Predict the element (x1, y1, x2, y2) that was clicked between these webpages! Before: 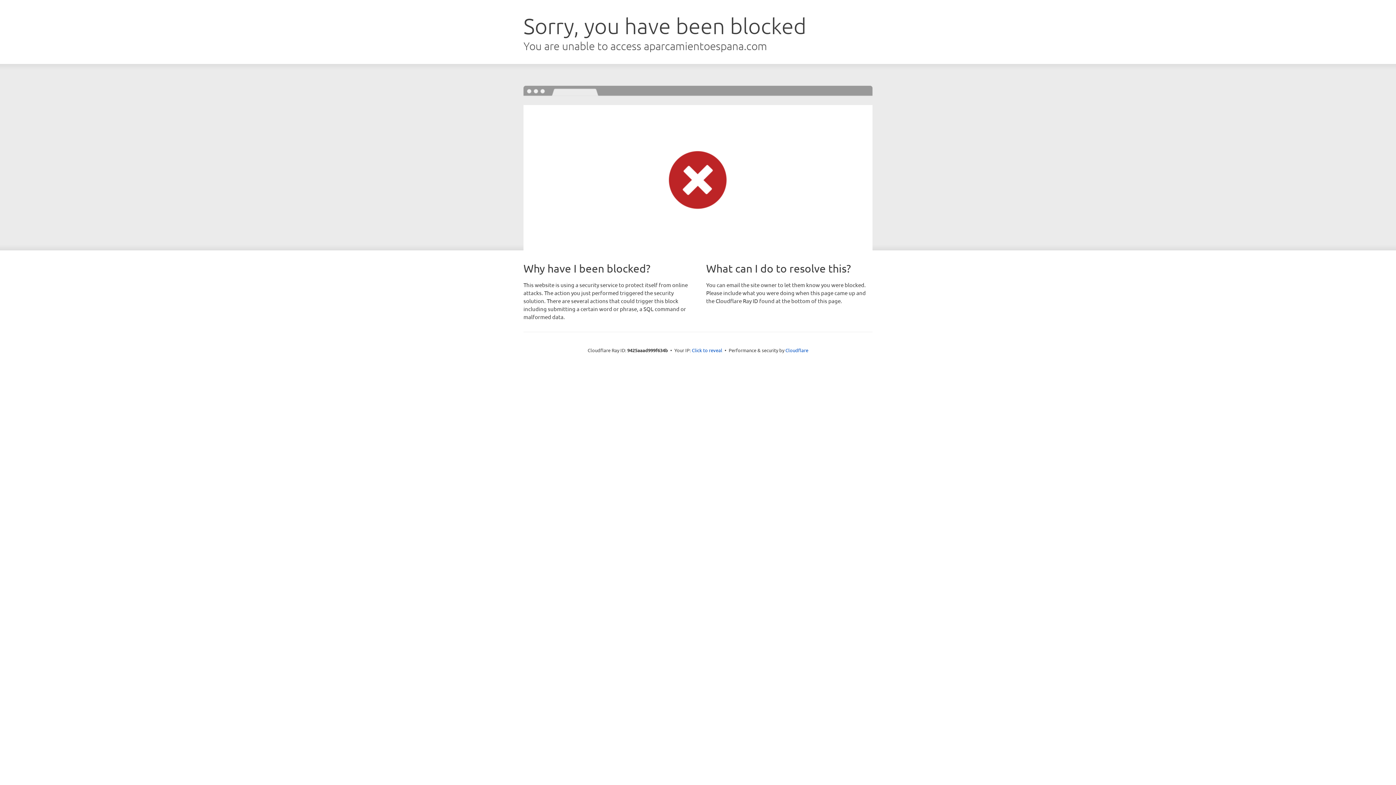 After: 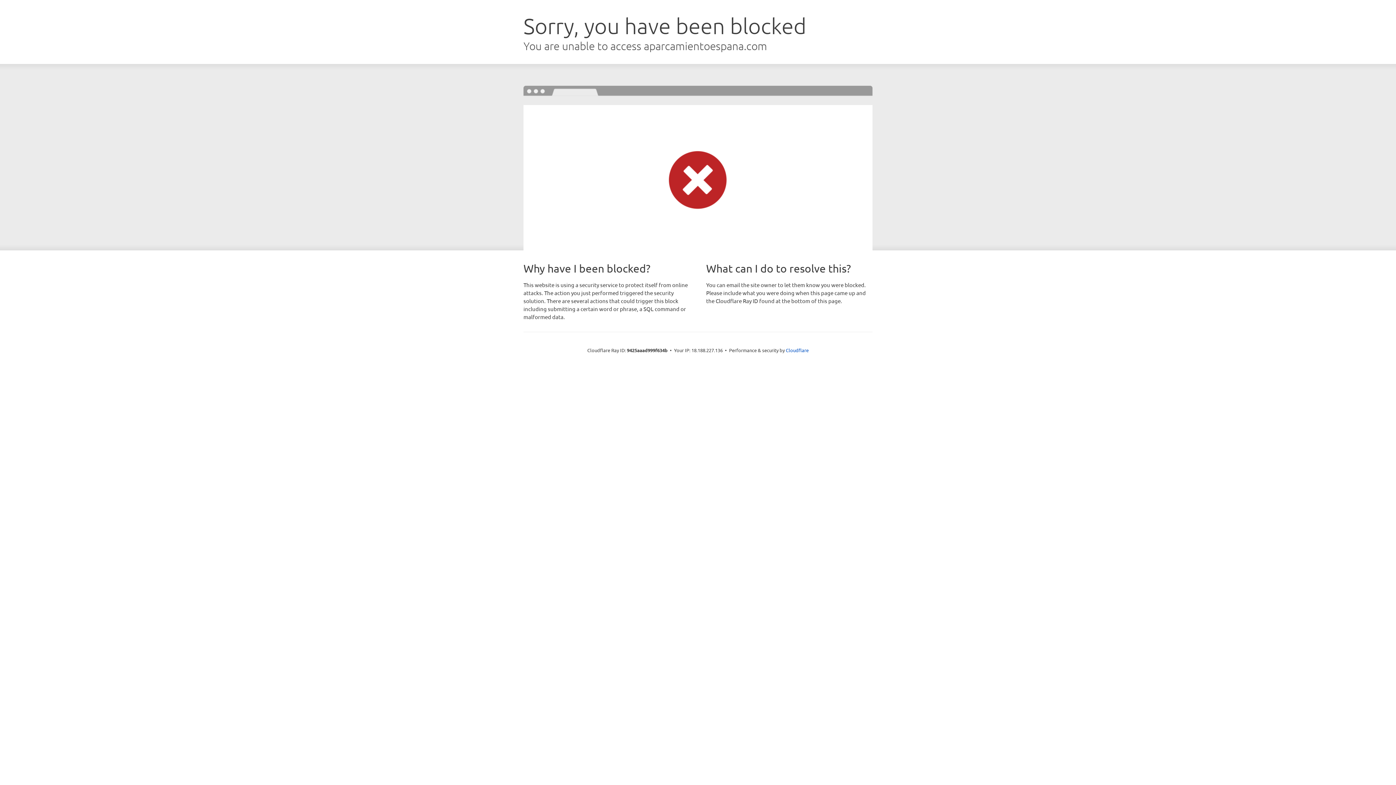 Action: bbox: (692, 346, 722, 353) label: Click to reveal